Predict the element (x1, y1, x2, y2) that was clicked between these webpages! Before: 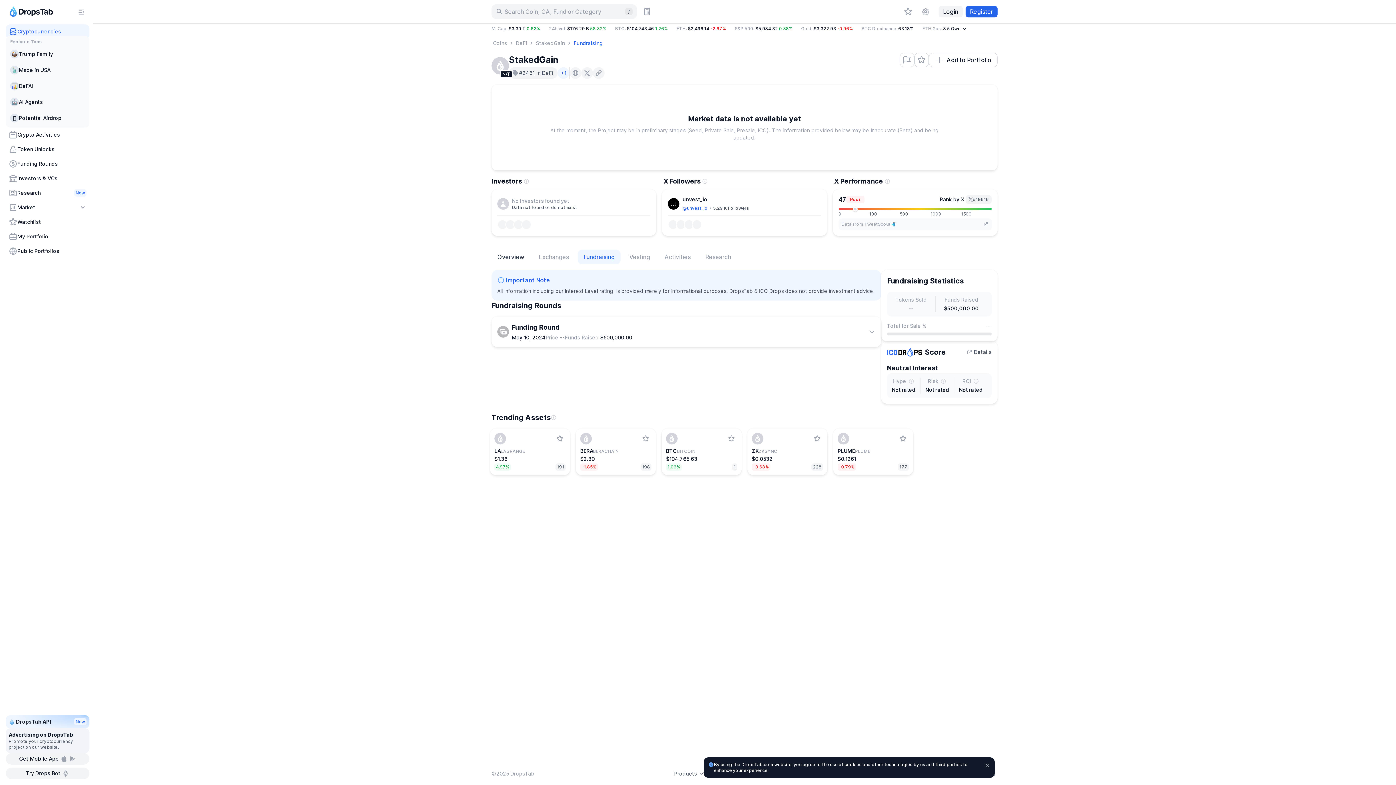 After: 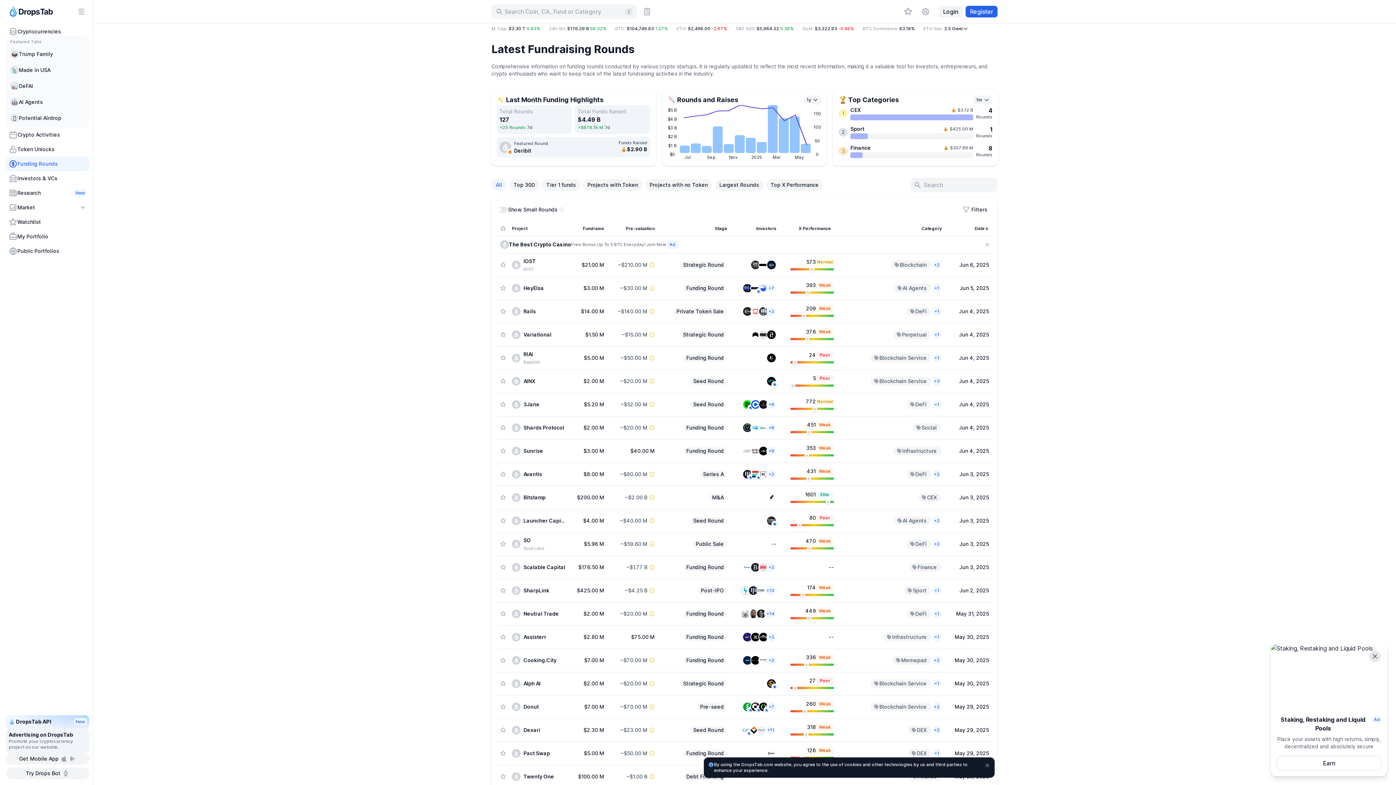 Action: bbox: (5, 156, 89, 171) label: Funding Rounds